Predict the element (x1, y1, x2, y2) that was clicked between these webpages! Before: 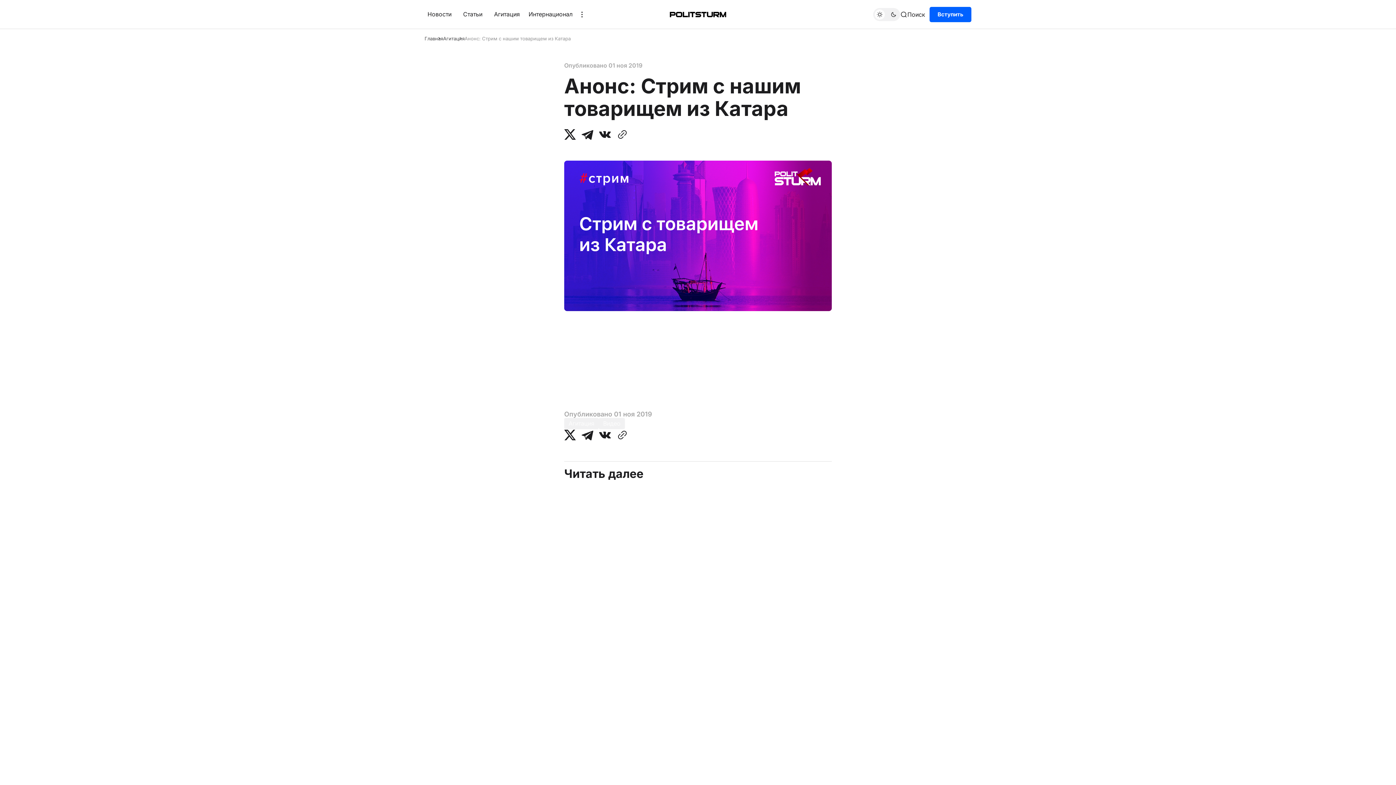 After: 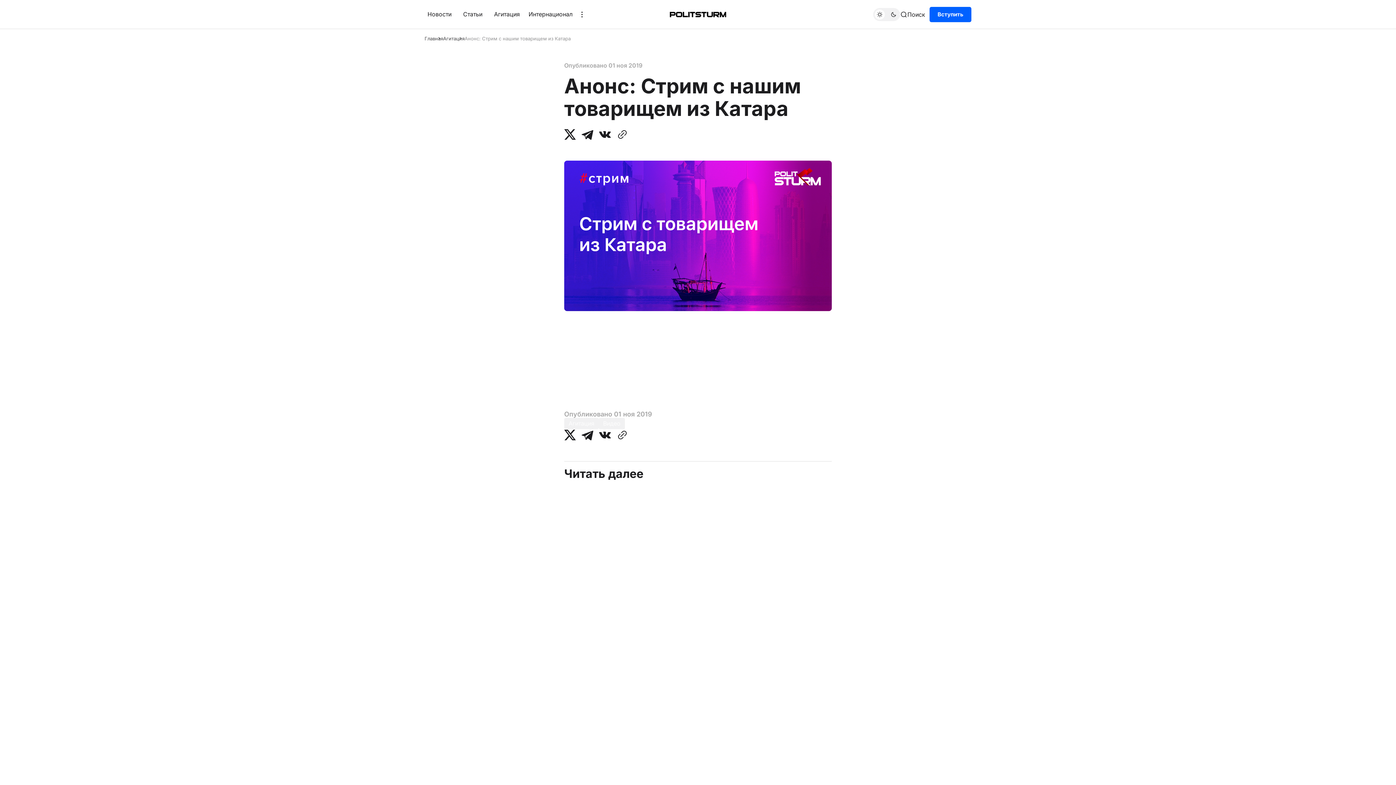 Action: label: Анонс: Стрим с нашим товарищем из Катара bbox: (464, 35, 570, 41)